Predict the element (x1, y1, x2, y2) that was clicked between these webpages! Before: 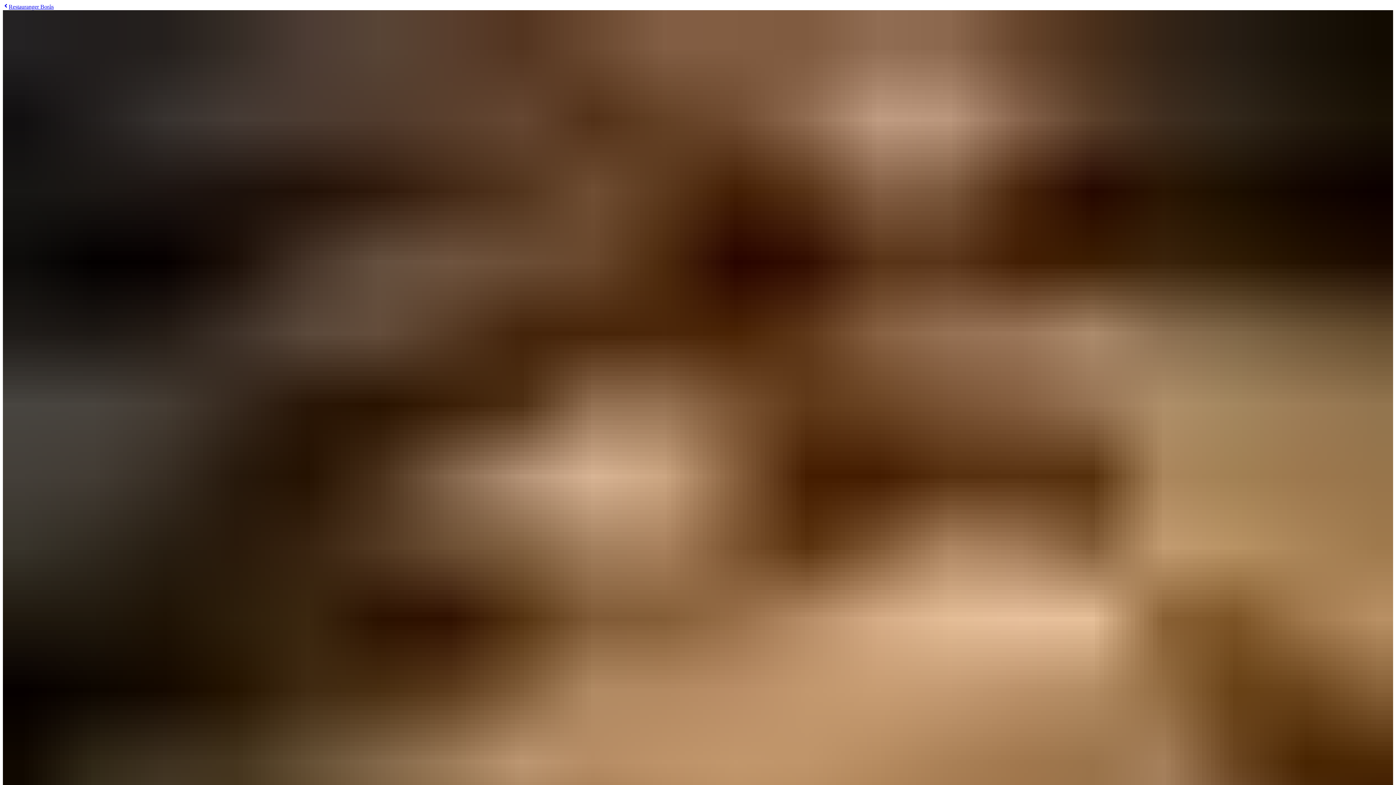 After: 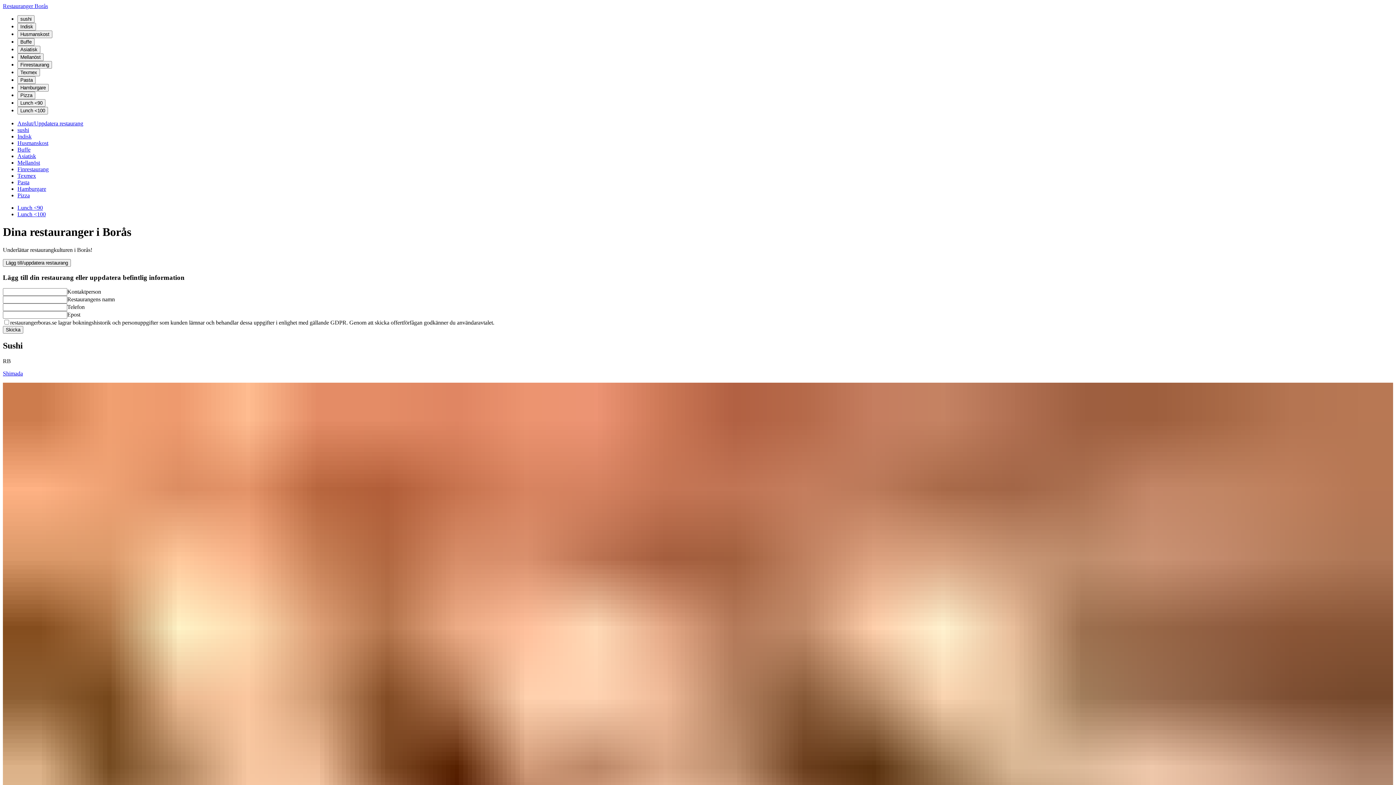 Action: label: Restauranger Borås bbox: (8, 3, 53, 9)